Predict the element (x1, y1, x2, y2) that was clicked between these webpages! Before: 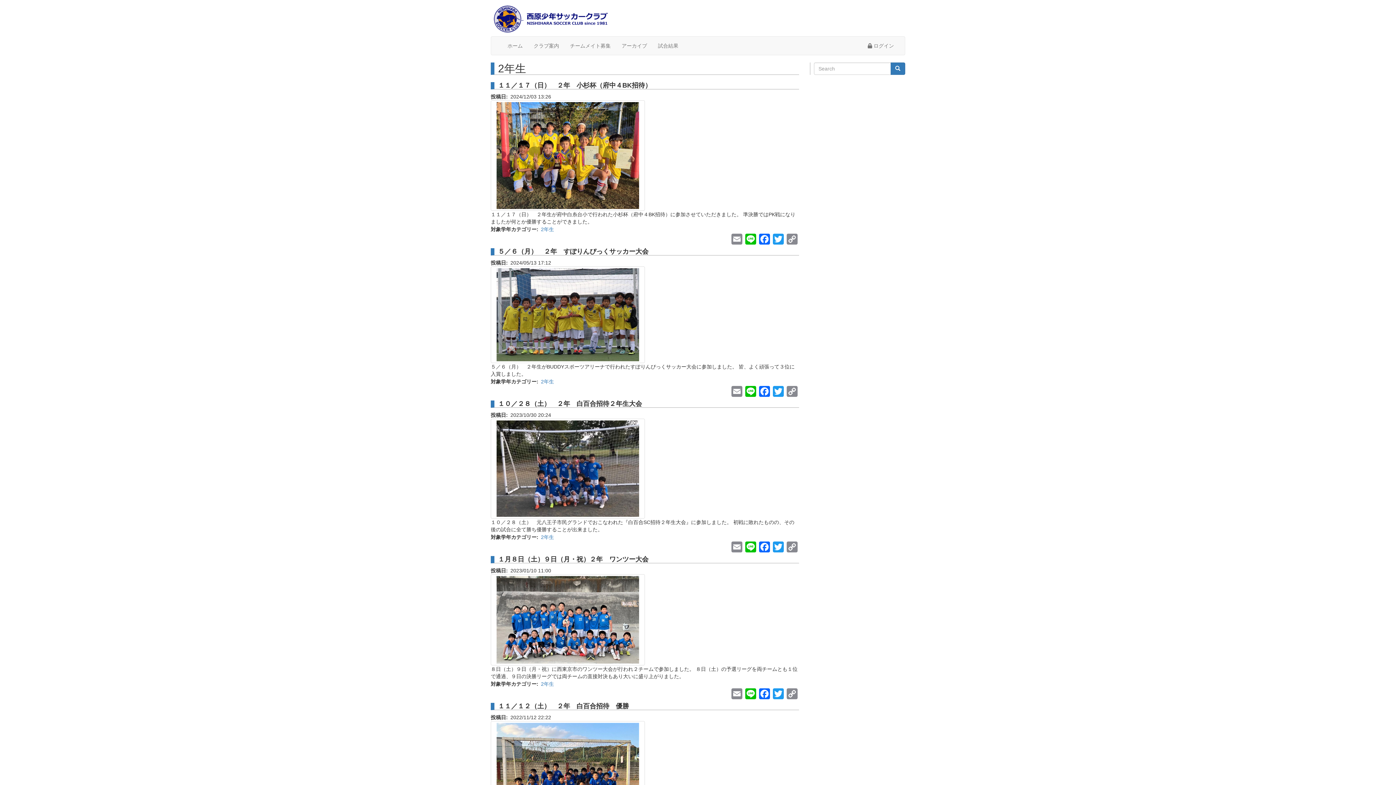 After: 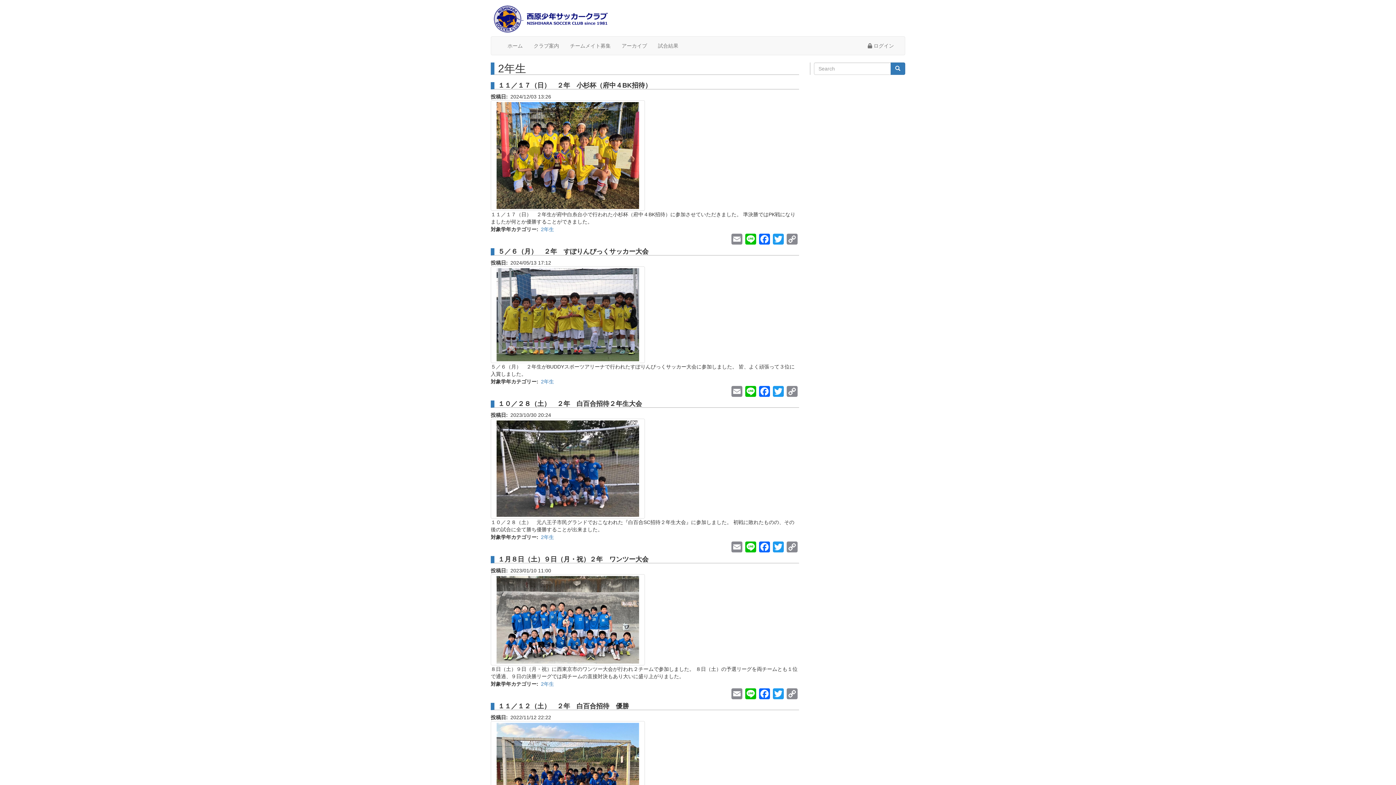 Action: label: 2年生 bbox: (541, 226, 554, 232)